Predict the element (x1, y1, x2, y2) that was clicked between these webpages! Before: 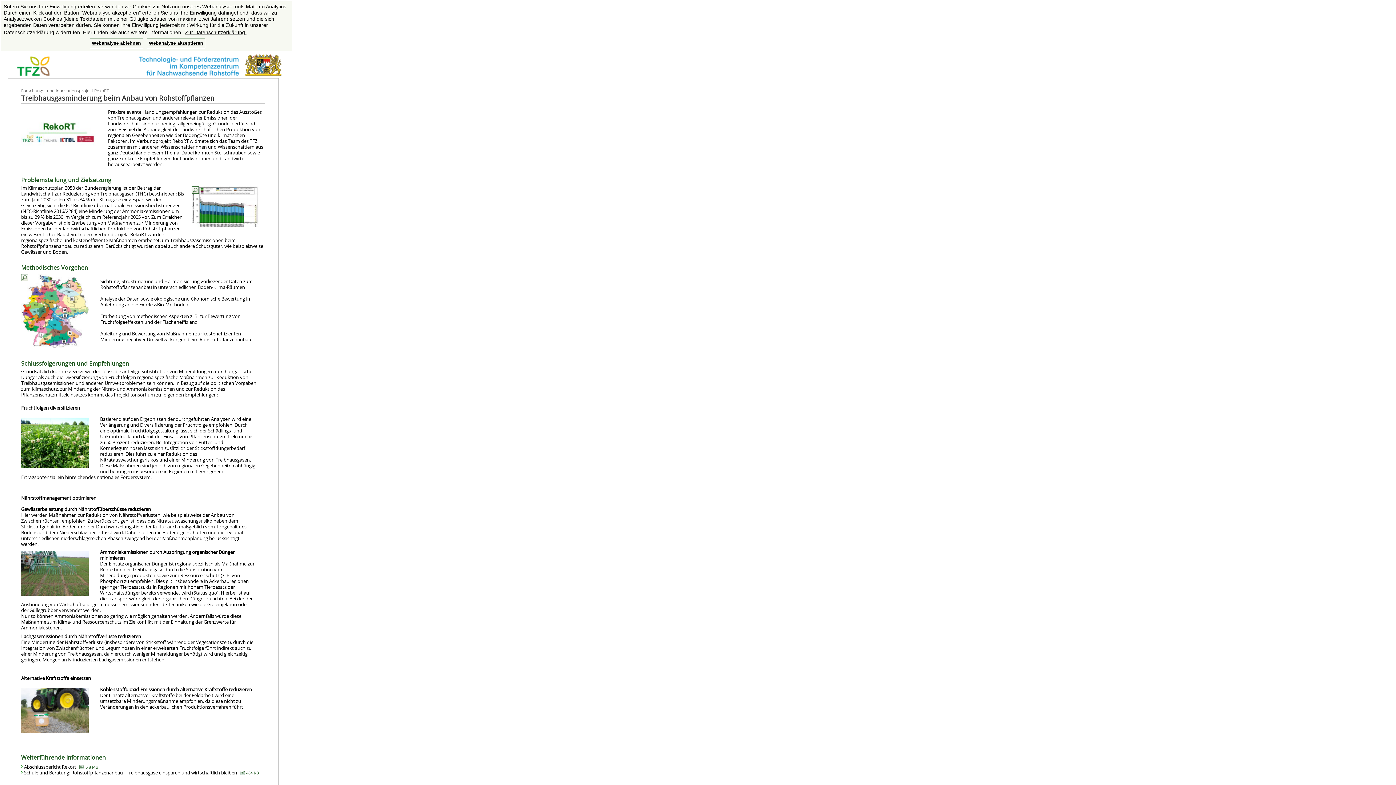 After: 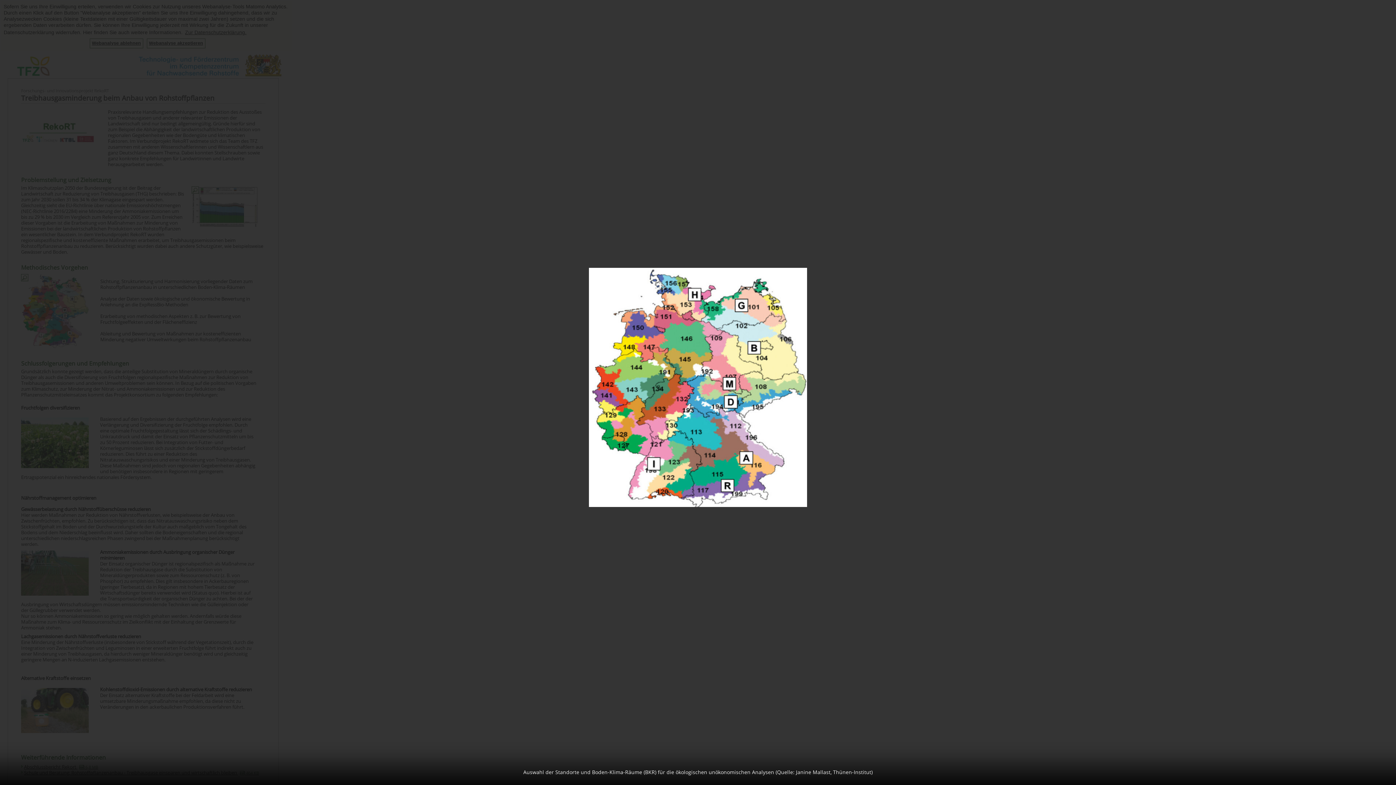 Action: label: Zoombild vorhanden bbox: (21, 306, 88, 313)